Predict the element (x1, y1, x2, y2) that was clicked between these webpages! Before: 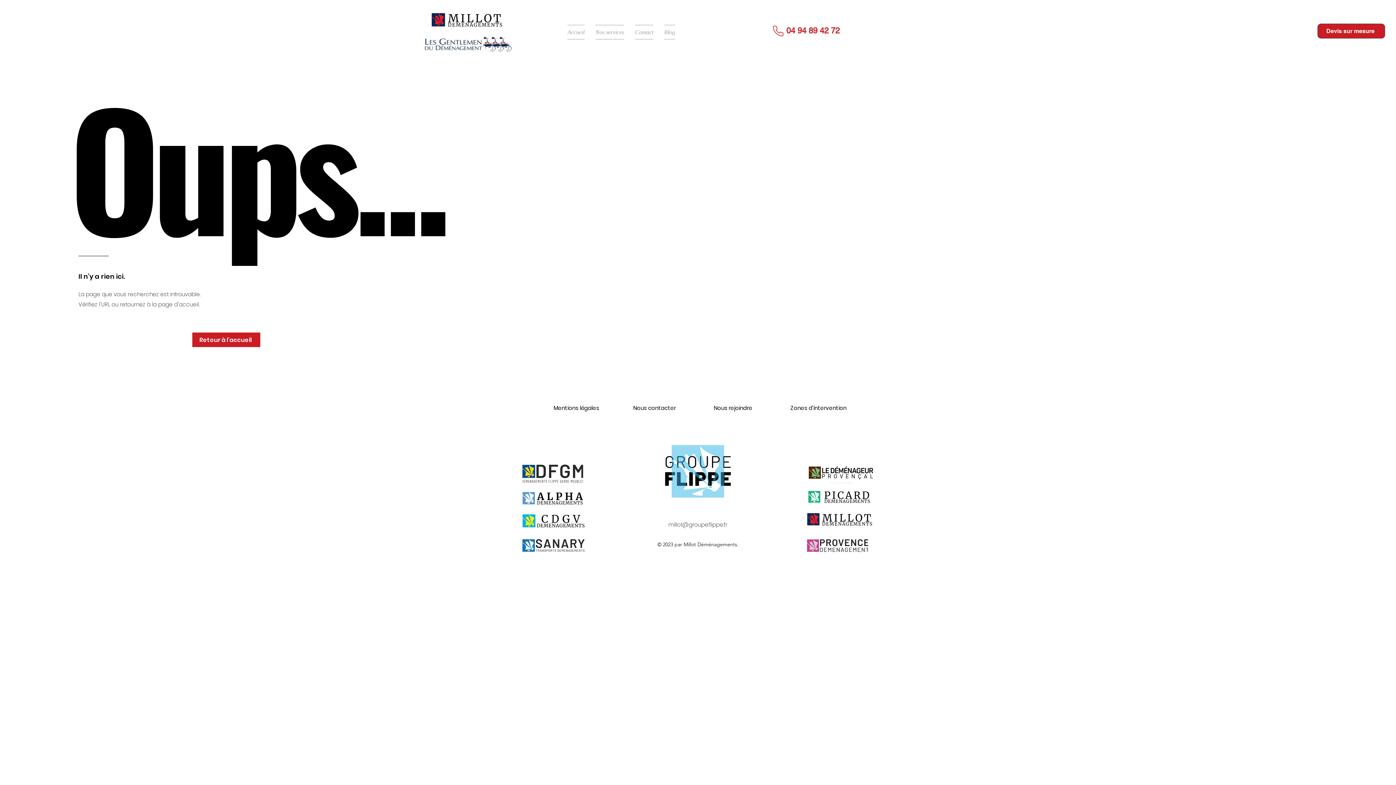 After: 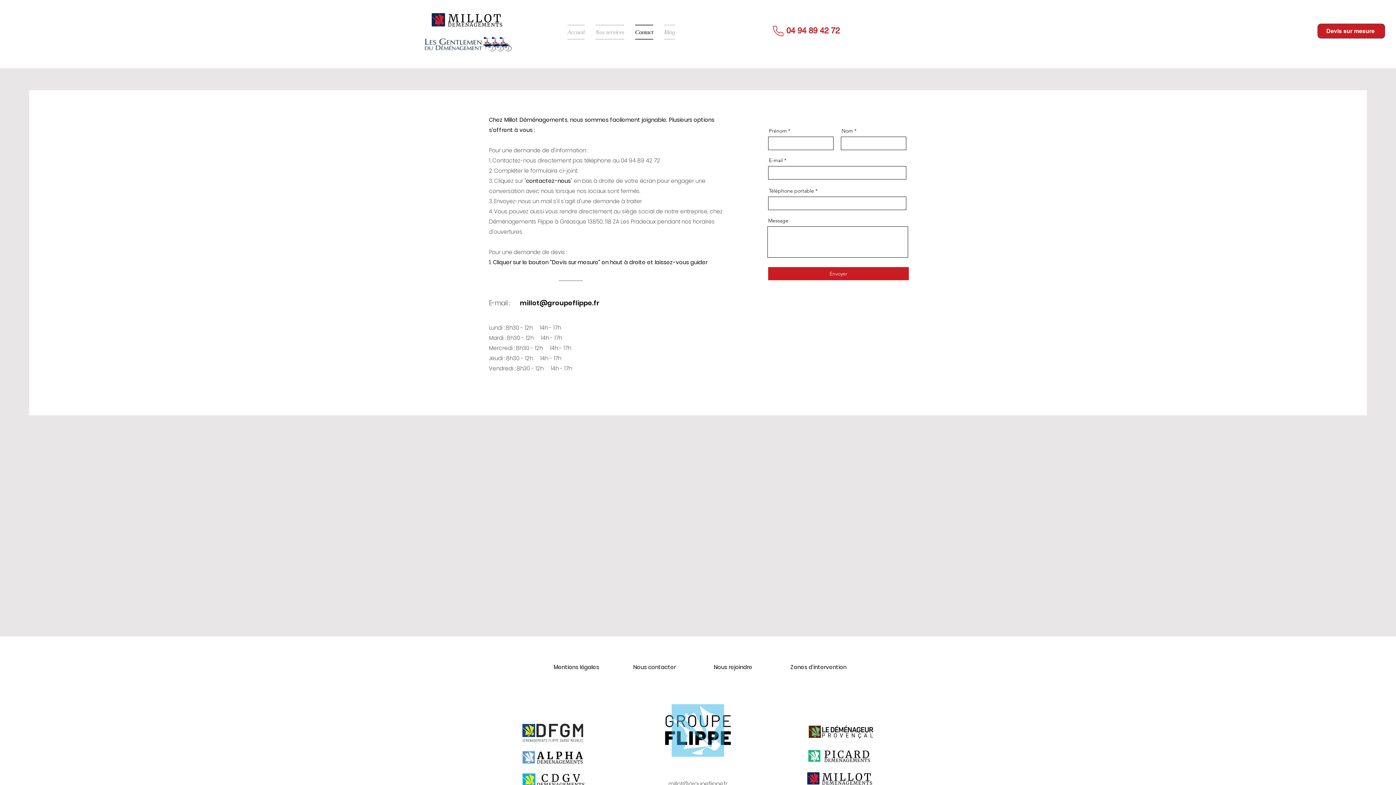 Action: label: Contact bbox: (629, 24, 658, 39)